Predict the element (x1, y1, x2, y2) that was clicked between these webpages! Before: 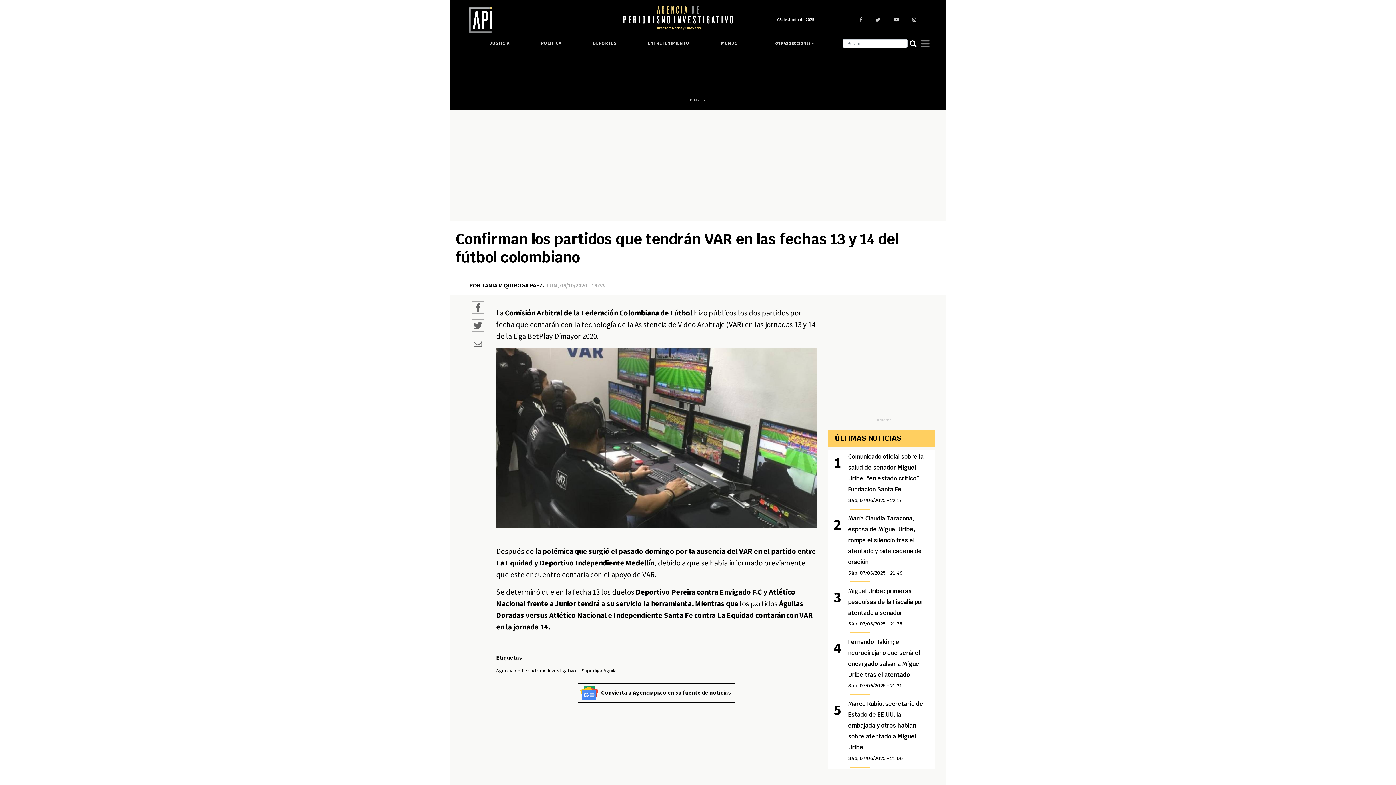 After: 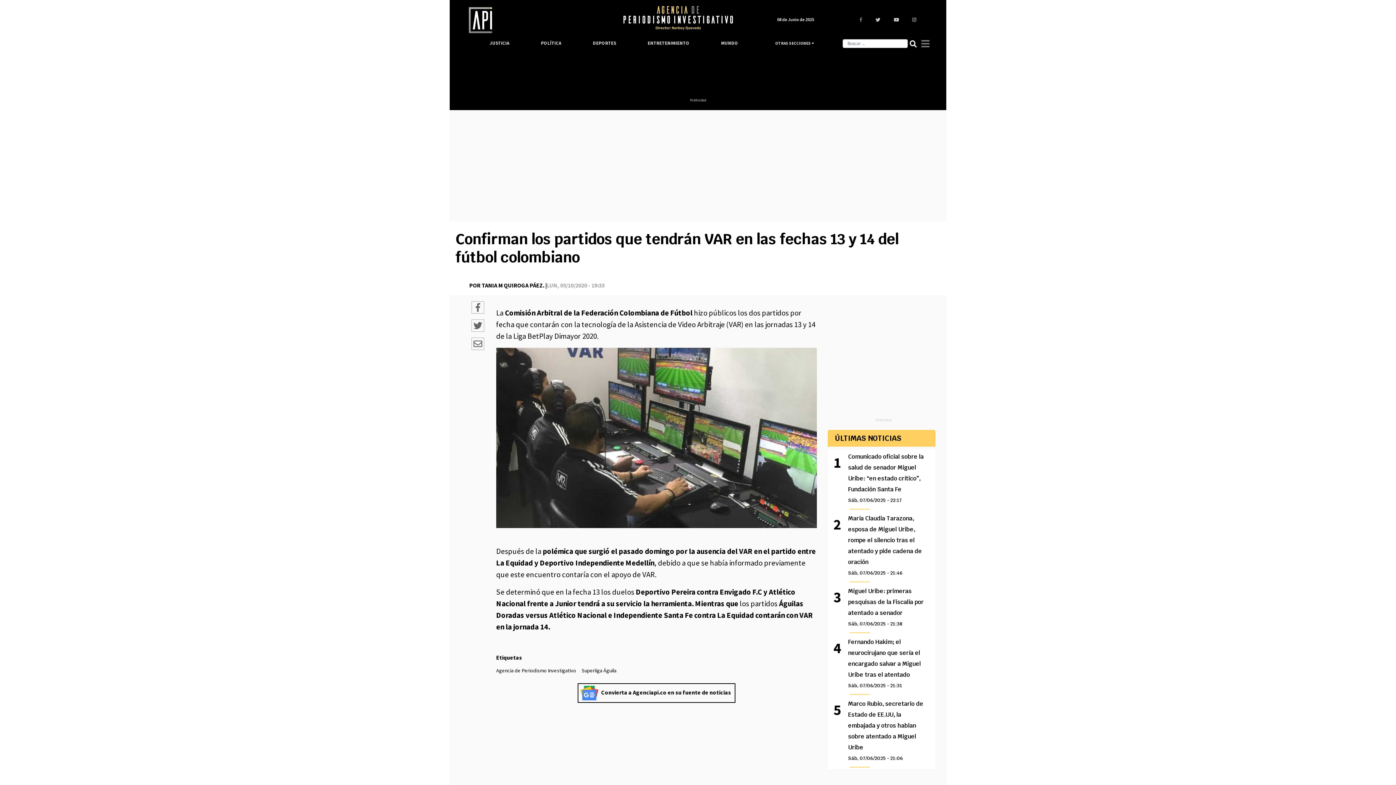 Action: bbox: (859, 16, 875, 22) label:  